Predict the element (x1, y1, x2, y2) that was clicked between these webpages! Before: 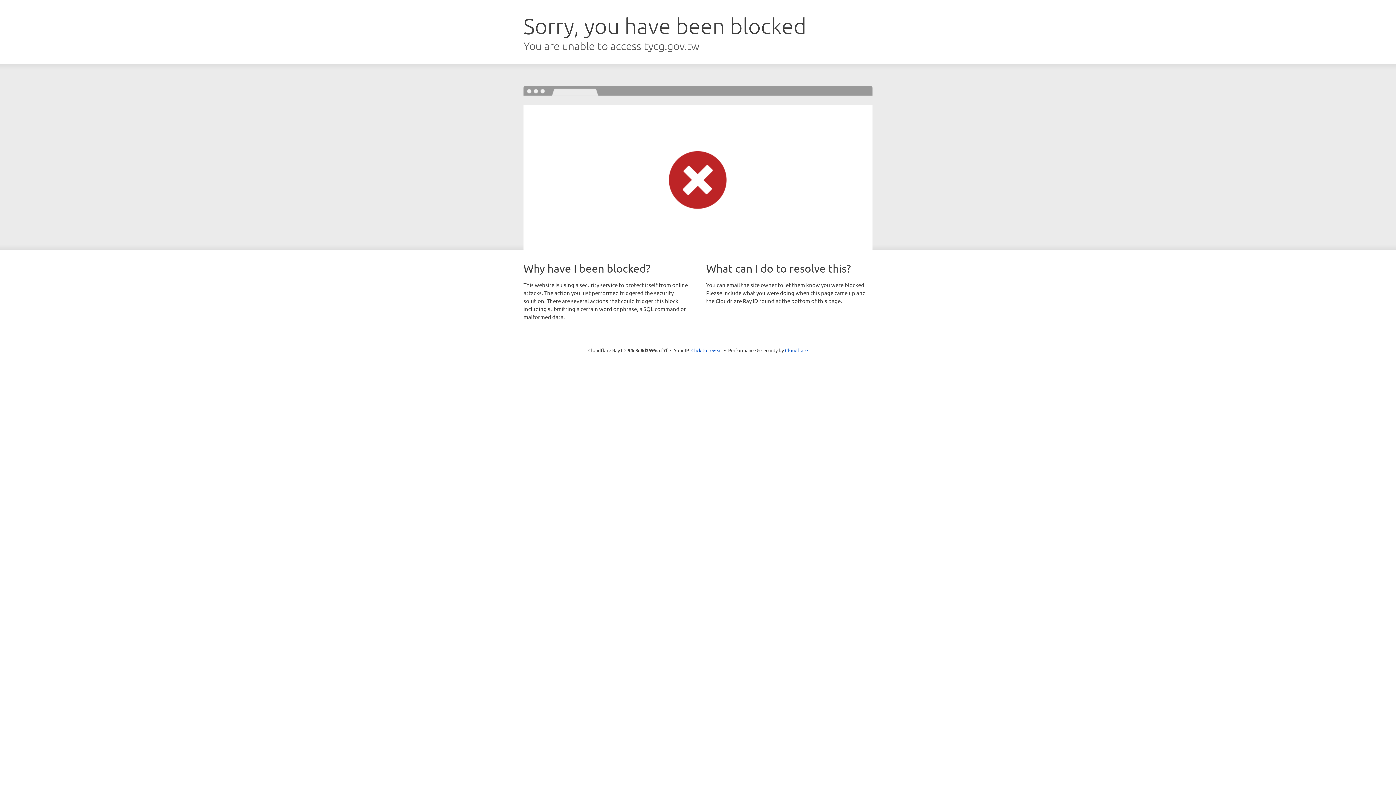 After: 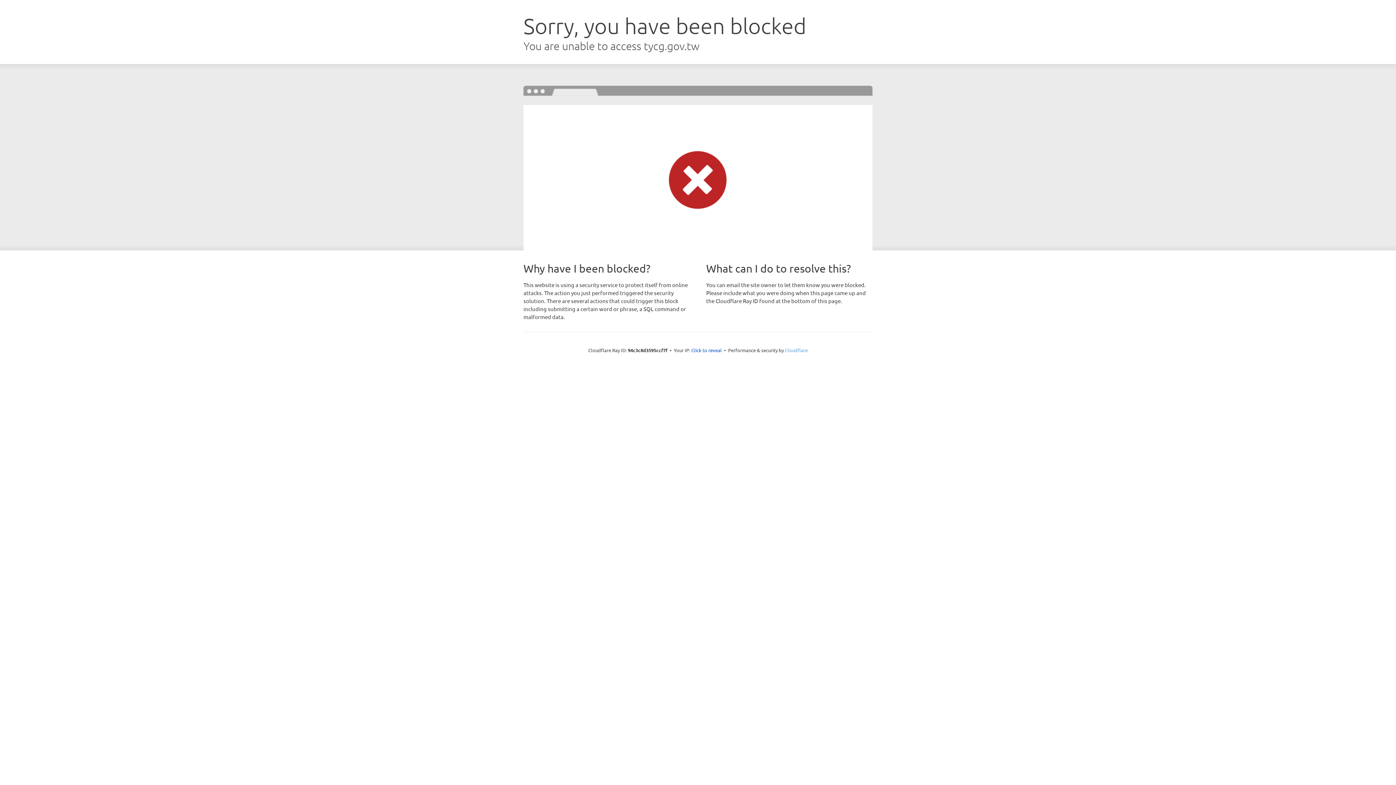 Action: bbox: (785, 347, 808, 353) label: Cloudflare